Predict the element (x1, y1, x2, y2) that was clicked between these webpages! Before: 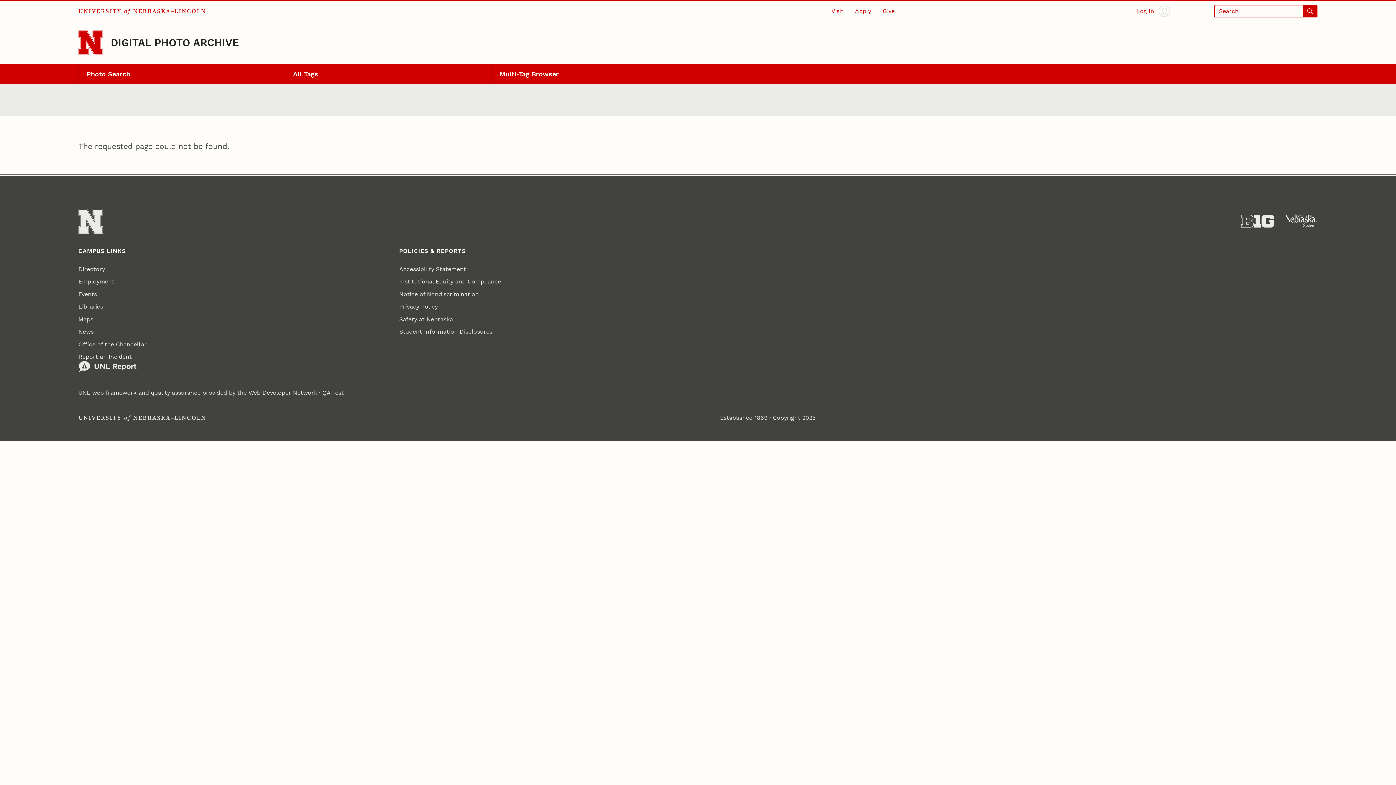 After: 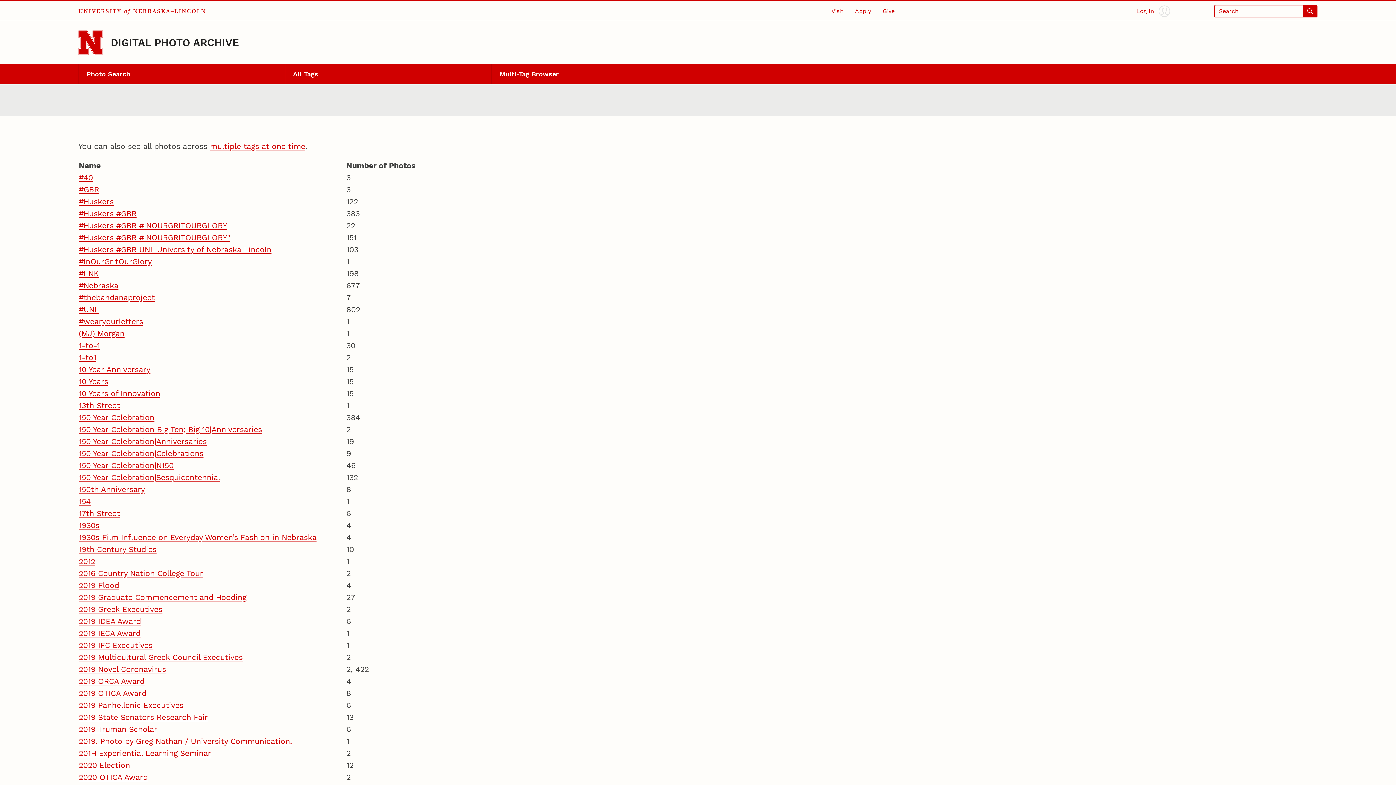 Action: label: All Tags bbox: (285, 63, 491, 84)